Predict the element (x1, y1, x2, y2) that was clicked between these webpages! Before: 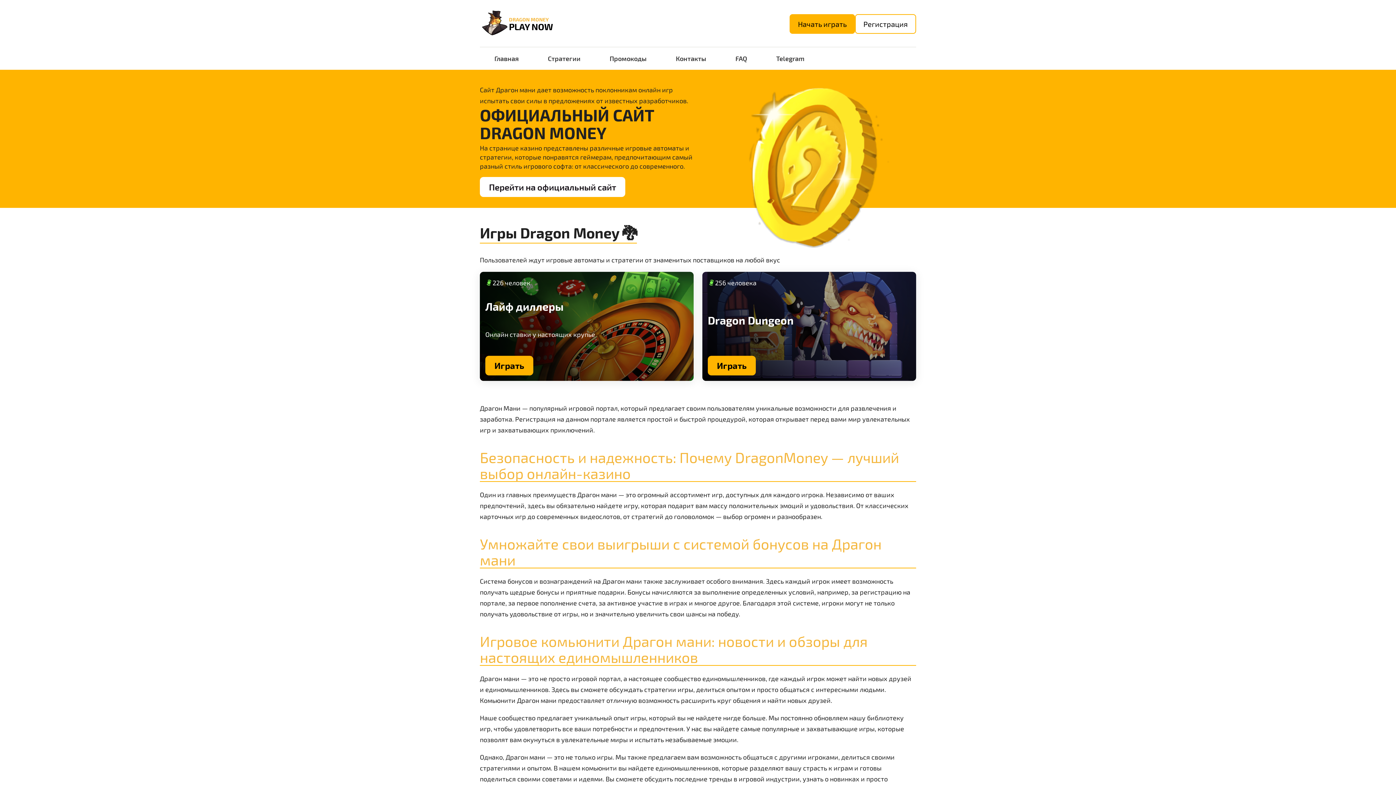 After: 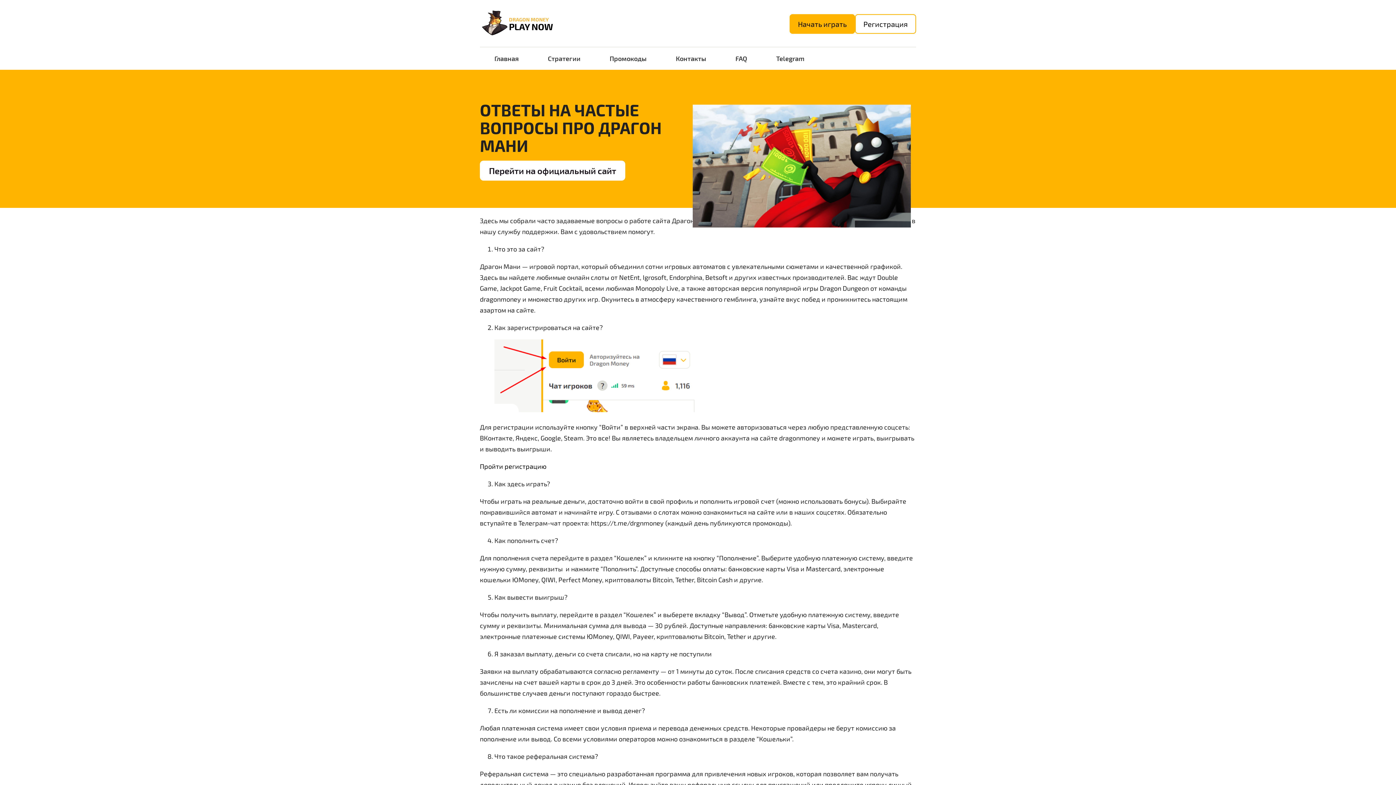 Action: bbox: (728, 50, 754, 66) label: FAQ